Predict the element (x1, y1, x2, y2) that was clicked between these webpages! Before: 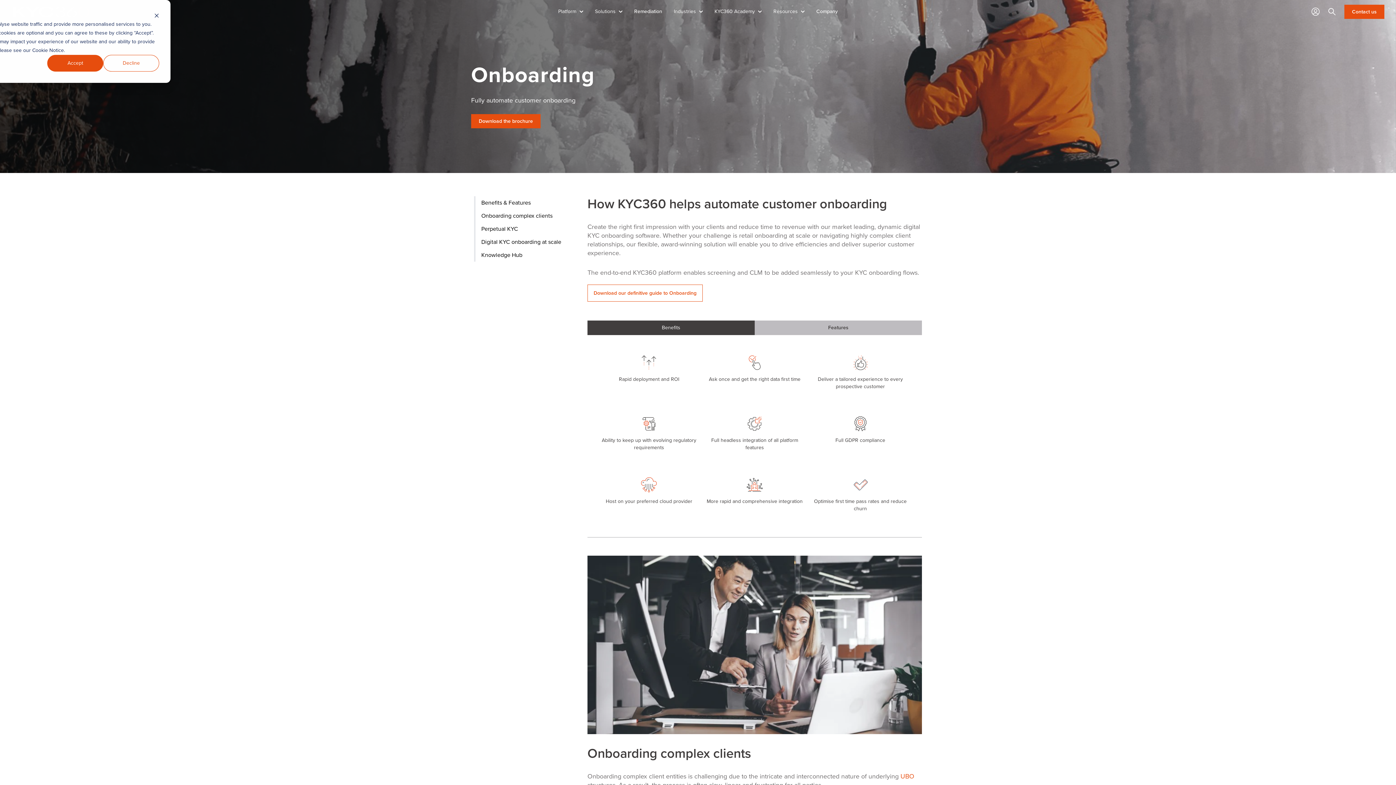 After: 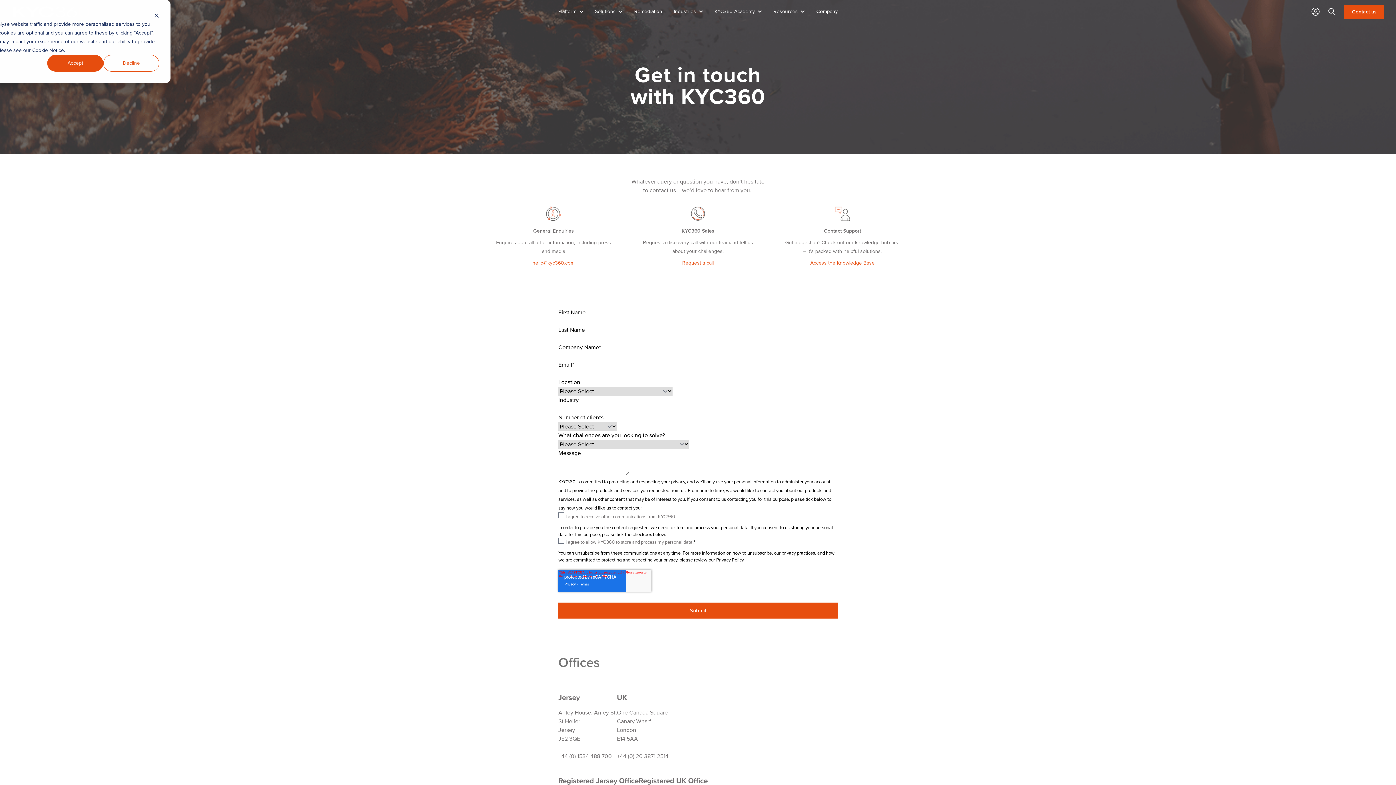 Action: label: Contact us bbox: (1344, 4, 1384, 18)